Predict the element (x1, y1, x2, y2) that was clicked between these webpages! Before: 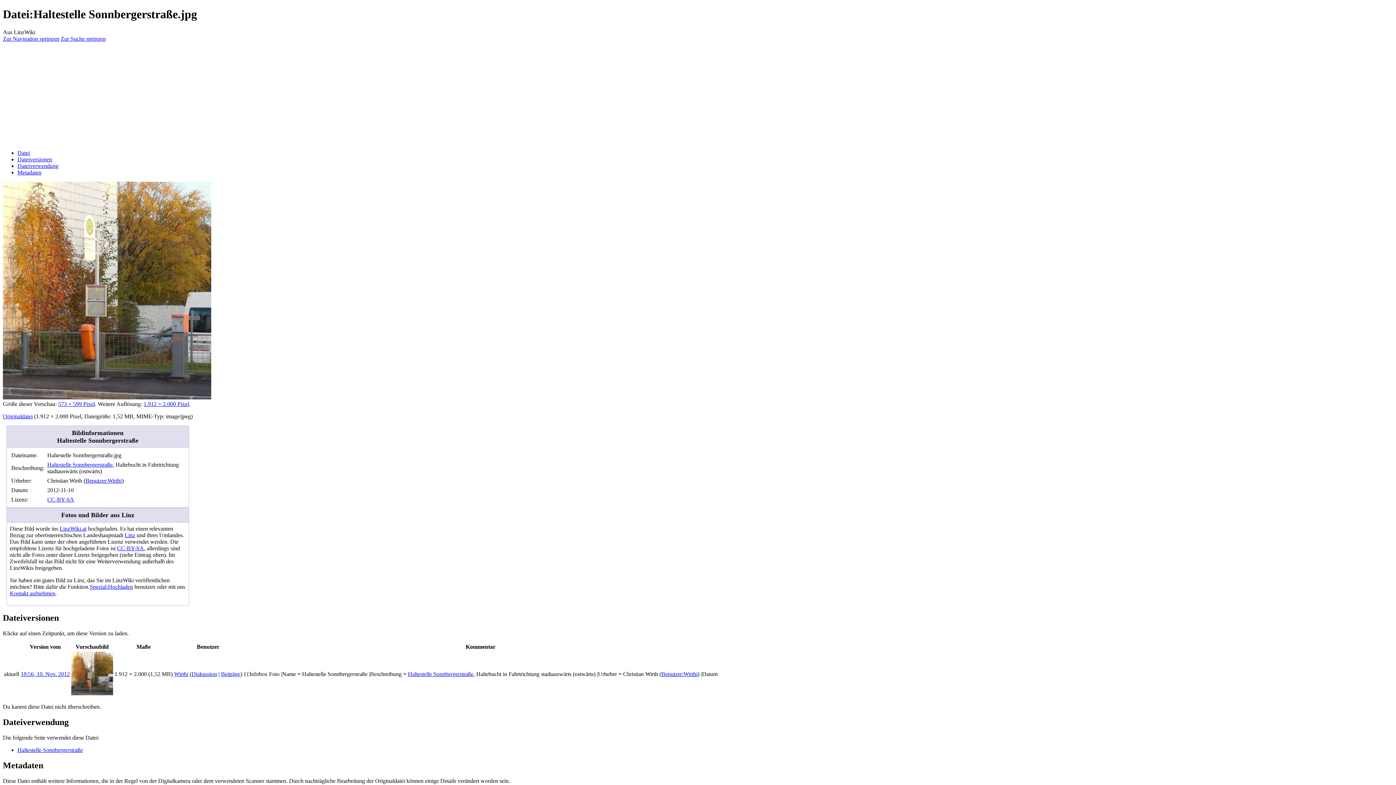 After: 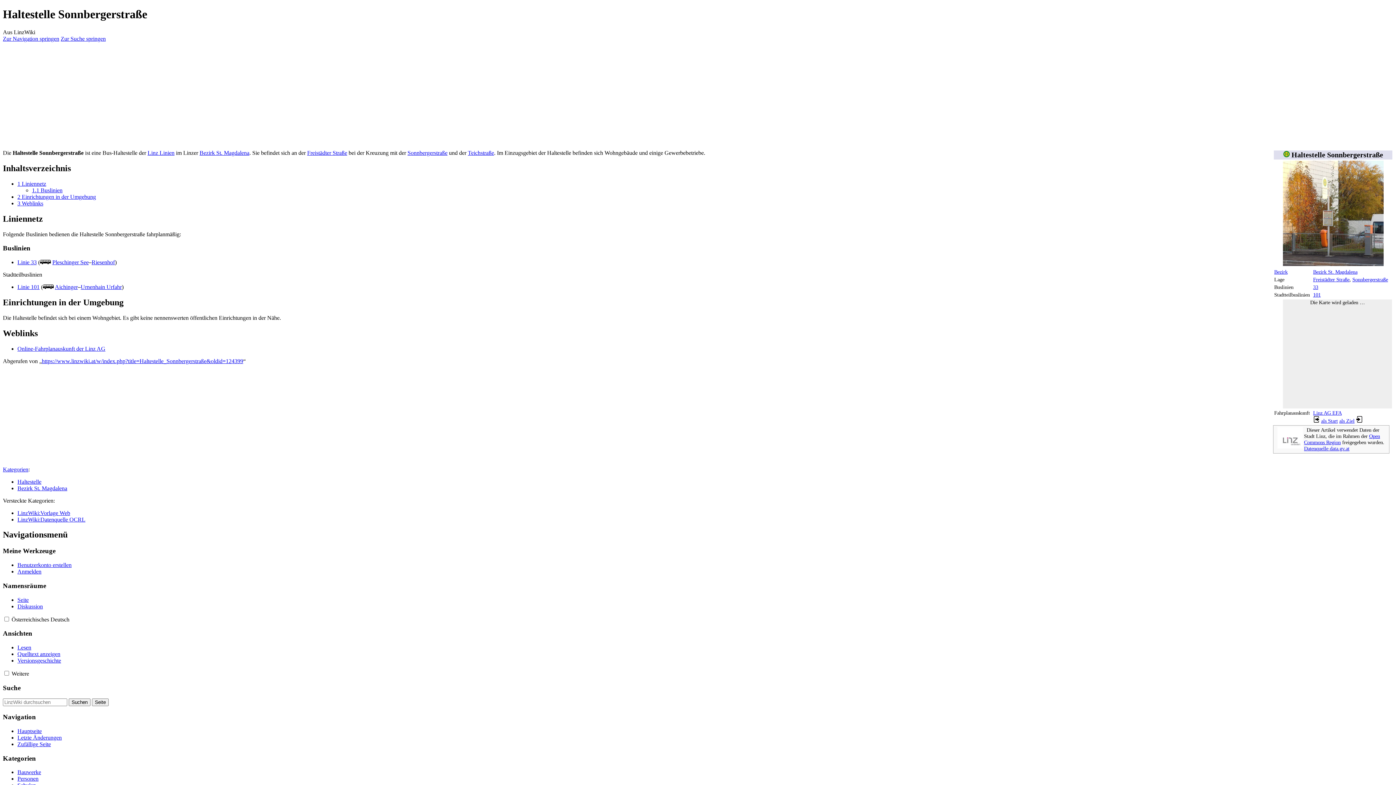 Action: bbox: (17, 747, 82, 753) label: Haltestelle Sonnbergerstraße